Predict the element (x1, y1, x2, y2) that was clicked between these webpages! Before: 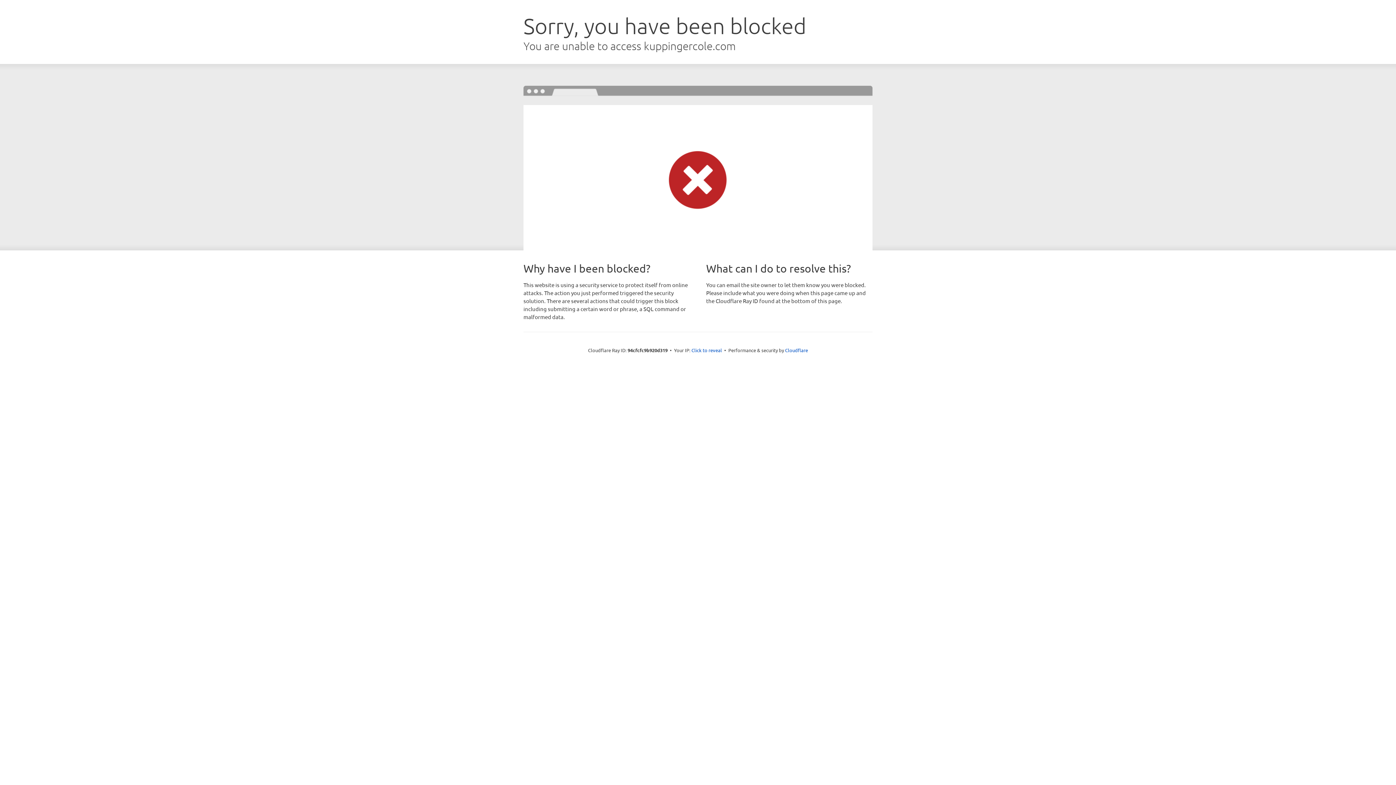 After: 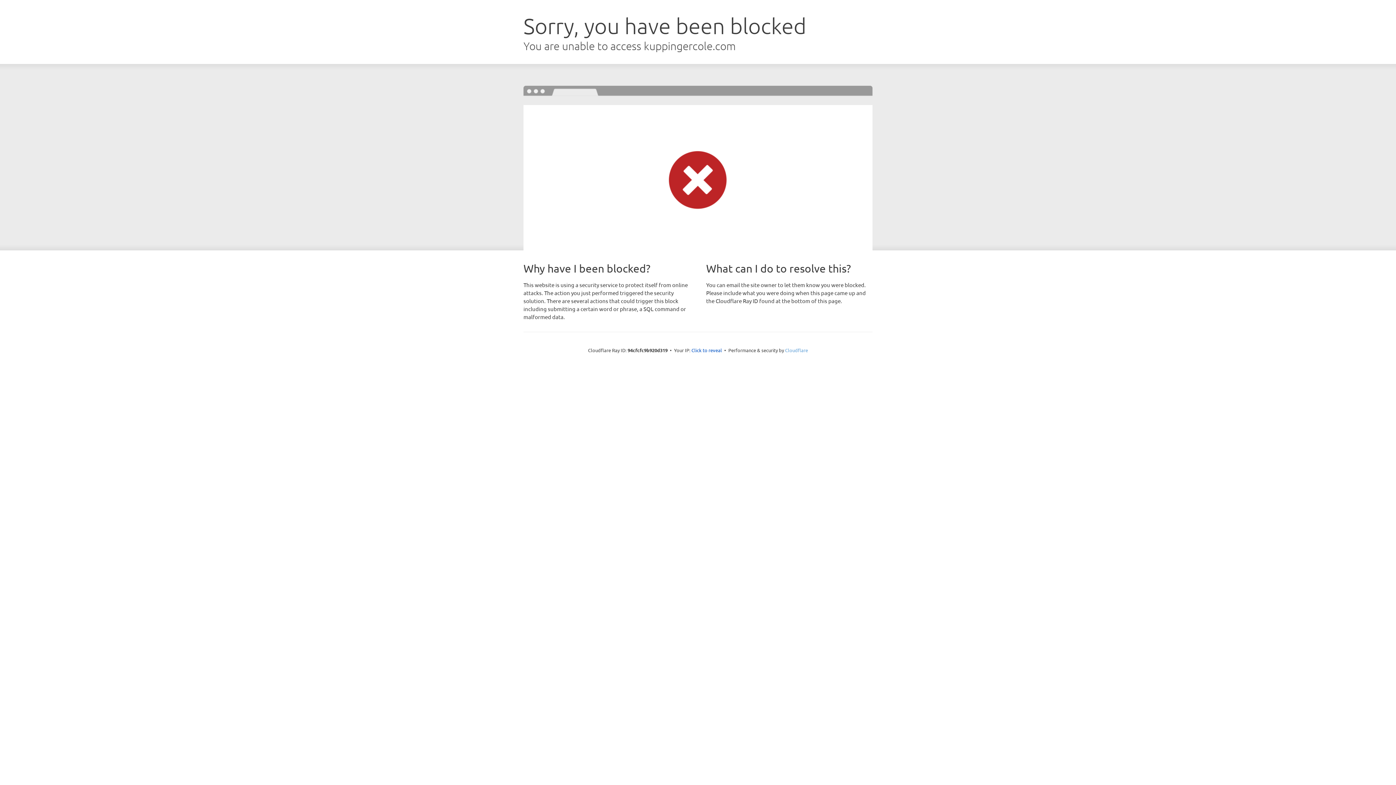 Action: bbox: (785, 347, 808, 353) label: Cloudflare